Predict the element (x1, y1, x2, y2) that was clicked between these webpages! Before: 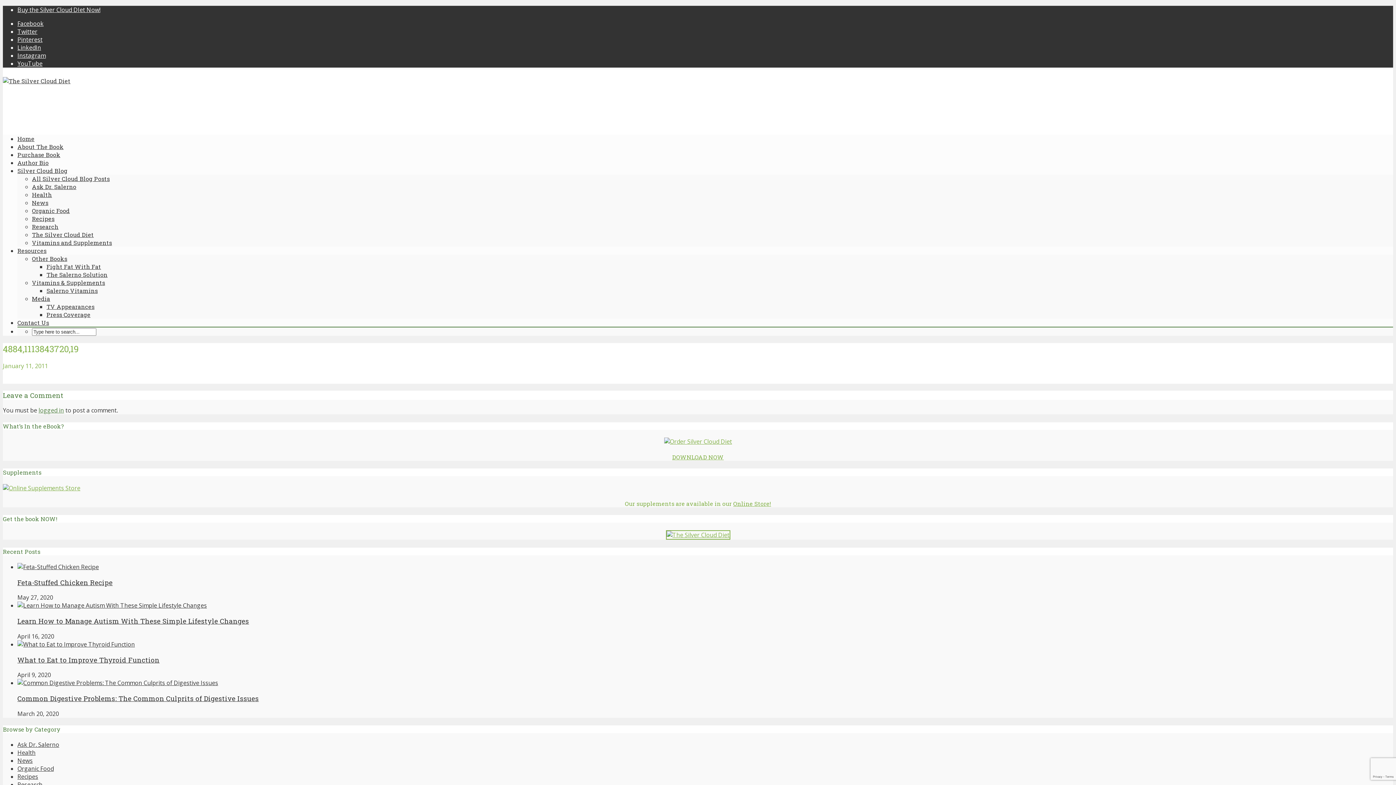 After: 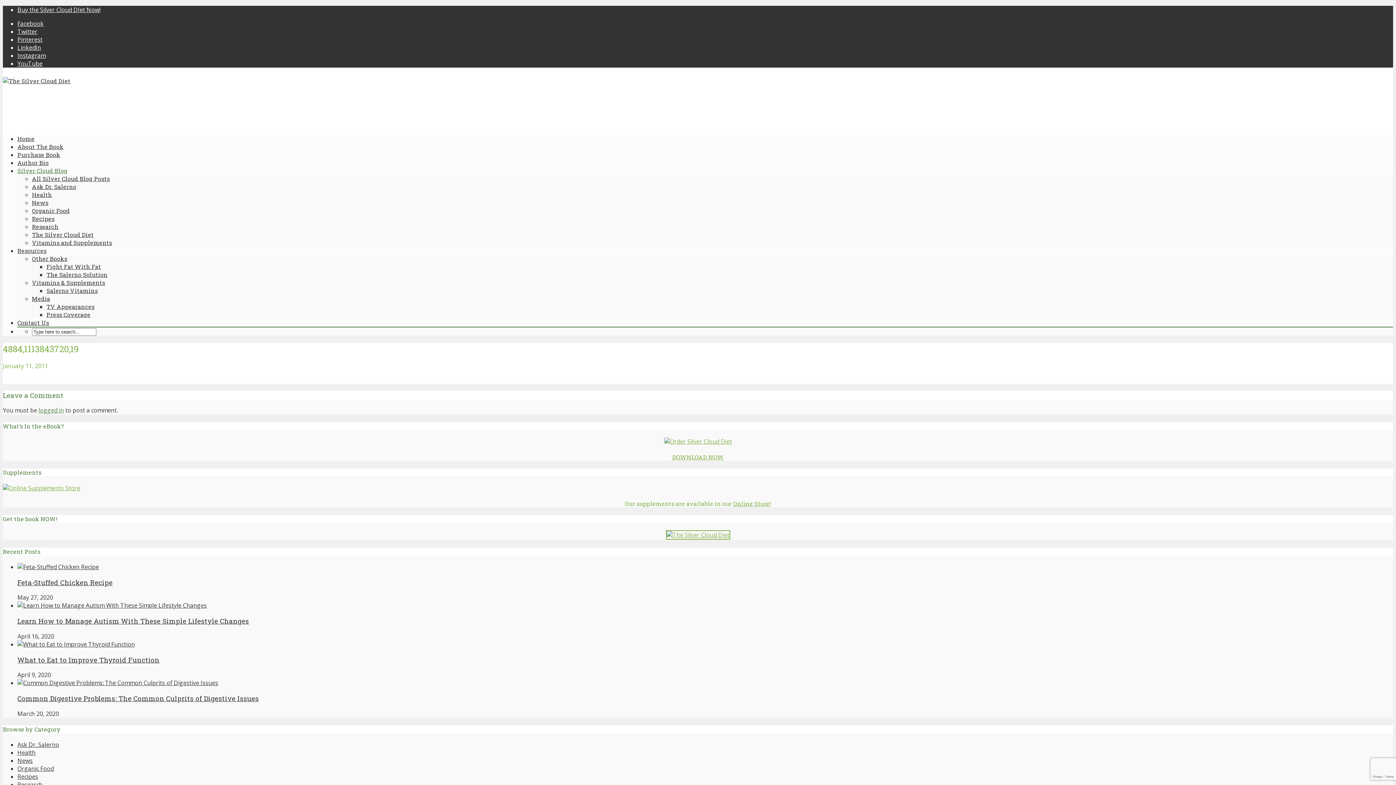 Action: bbox: (17, 166, 67, 174) label: Silver Cloud Blog